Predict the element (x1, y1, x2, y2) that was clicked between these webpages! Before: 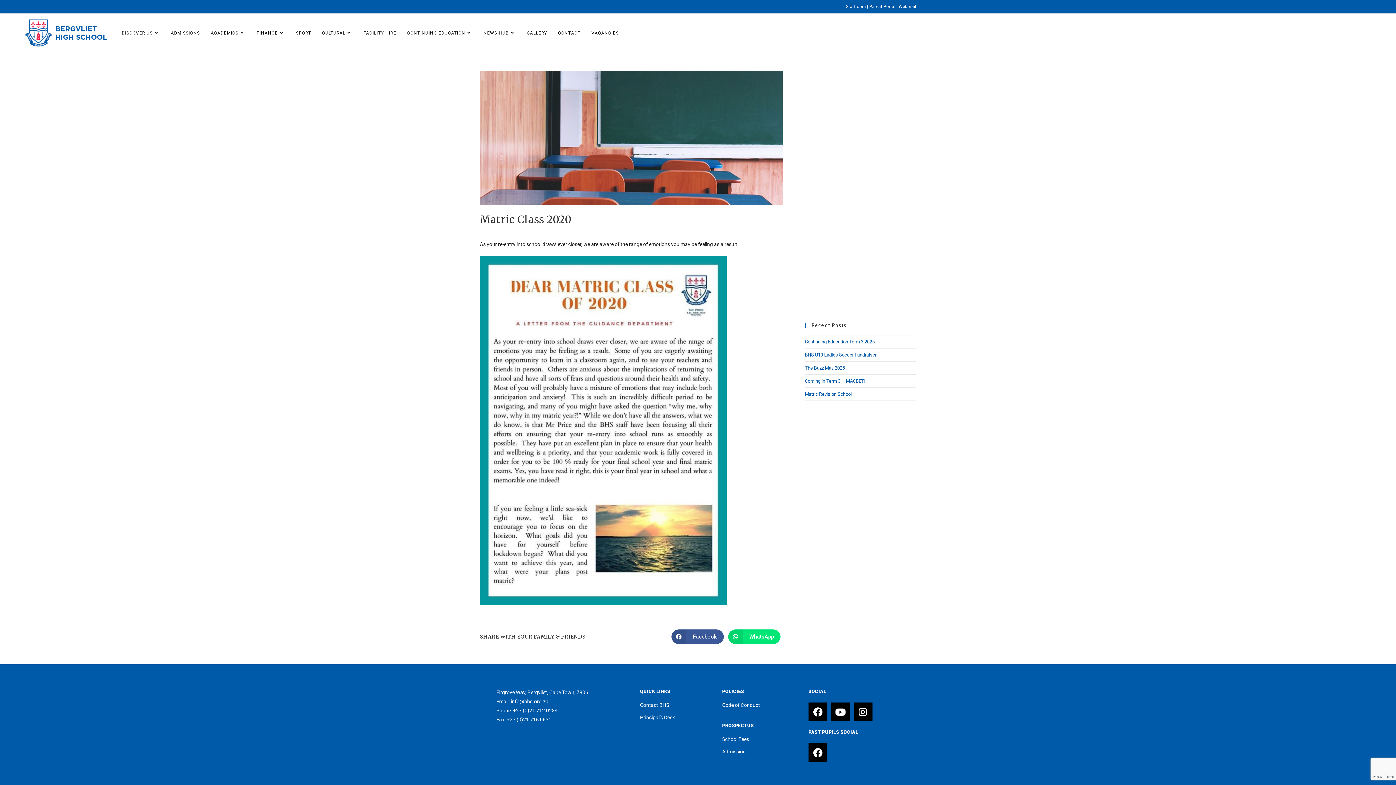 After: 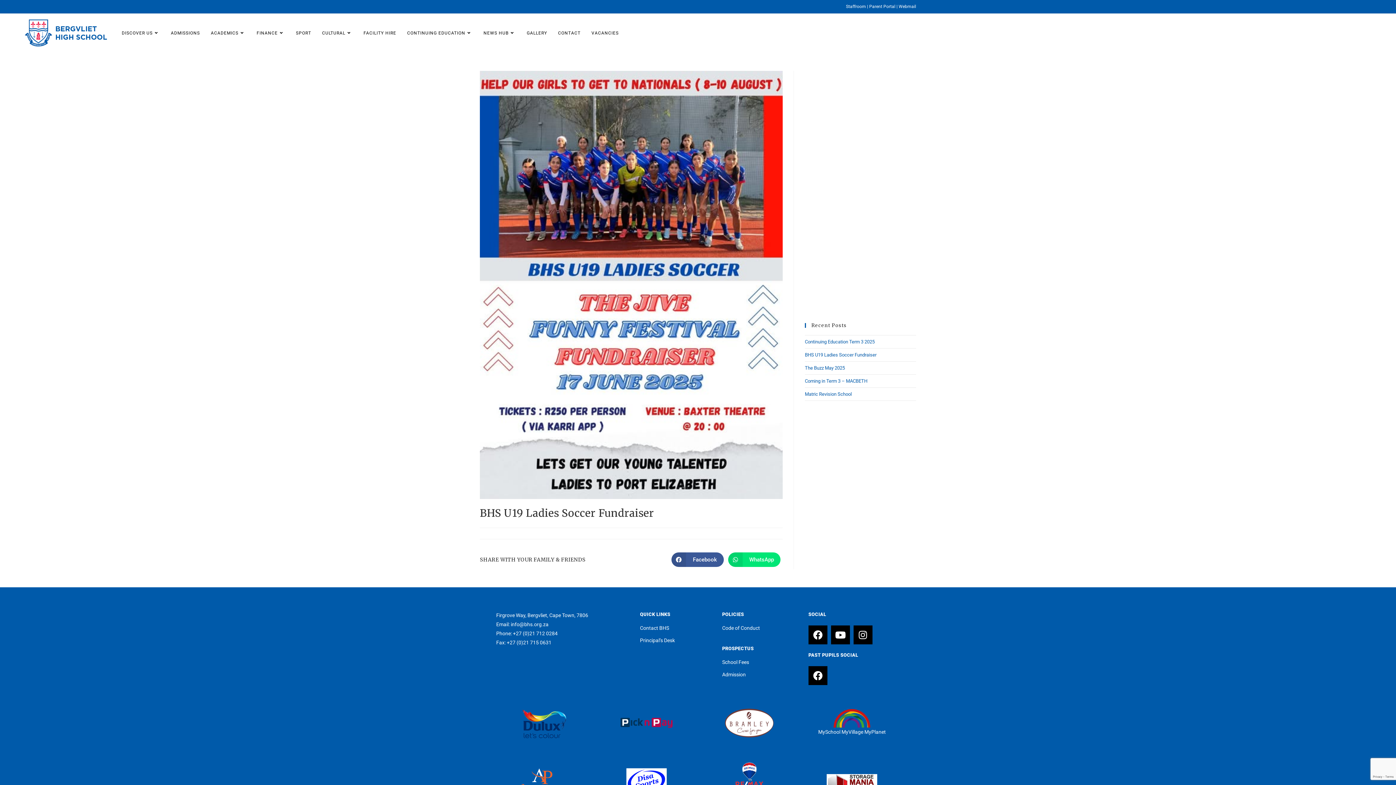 Action: label: BHS U19 Ladies Soccer Fundraiser bbox: (805, 352, 876, 357)